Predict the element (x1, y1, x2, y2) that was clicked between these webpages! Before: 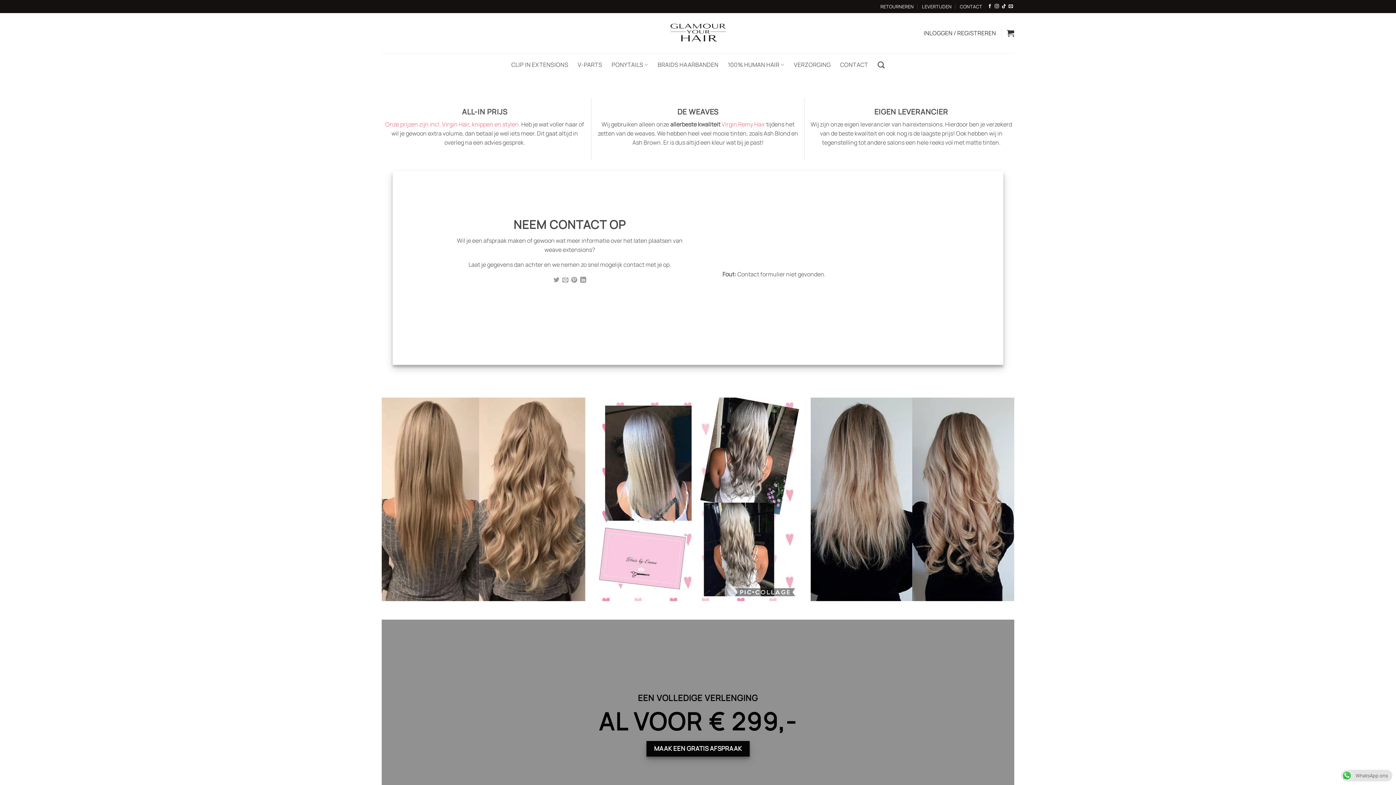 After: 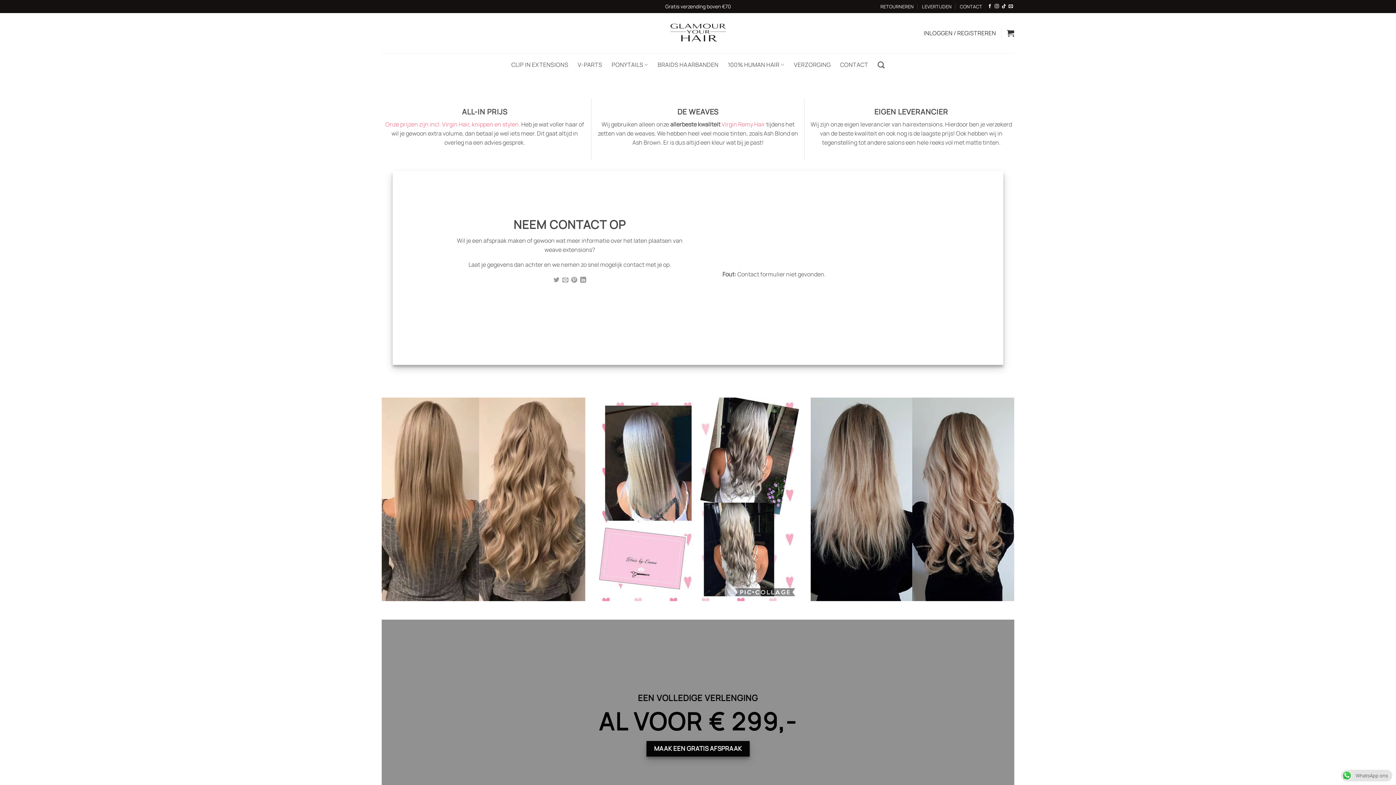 Action: label: WhatsApp ons bbox: (1341, 771, 1392, 779)